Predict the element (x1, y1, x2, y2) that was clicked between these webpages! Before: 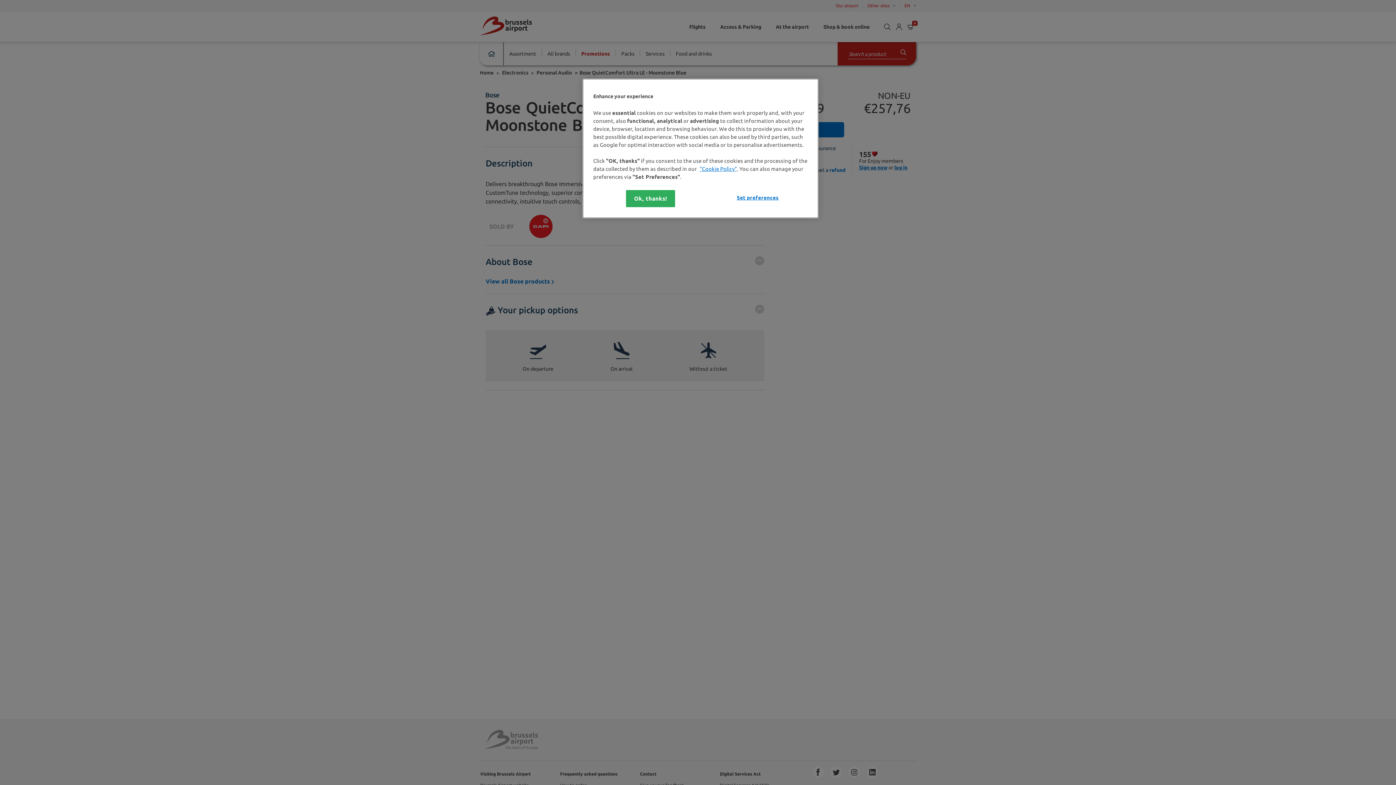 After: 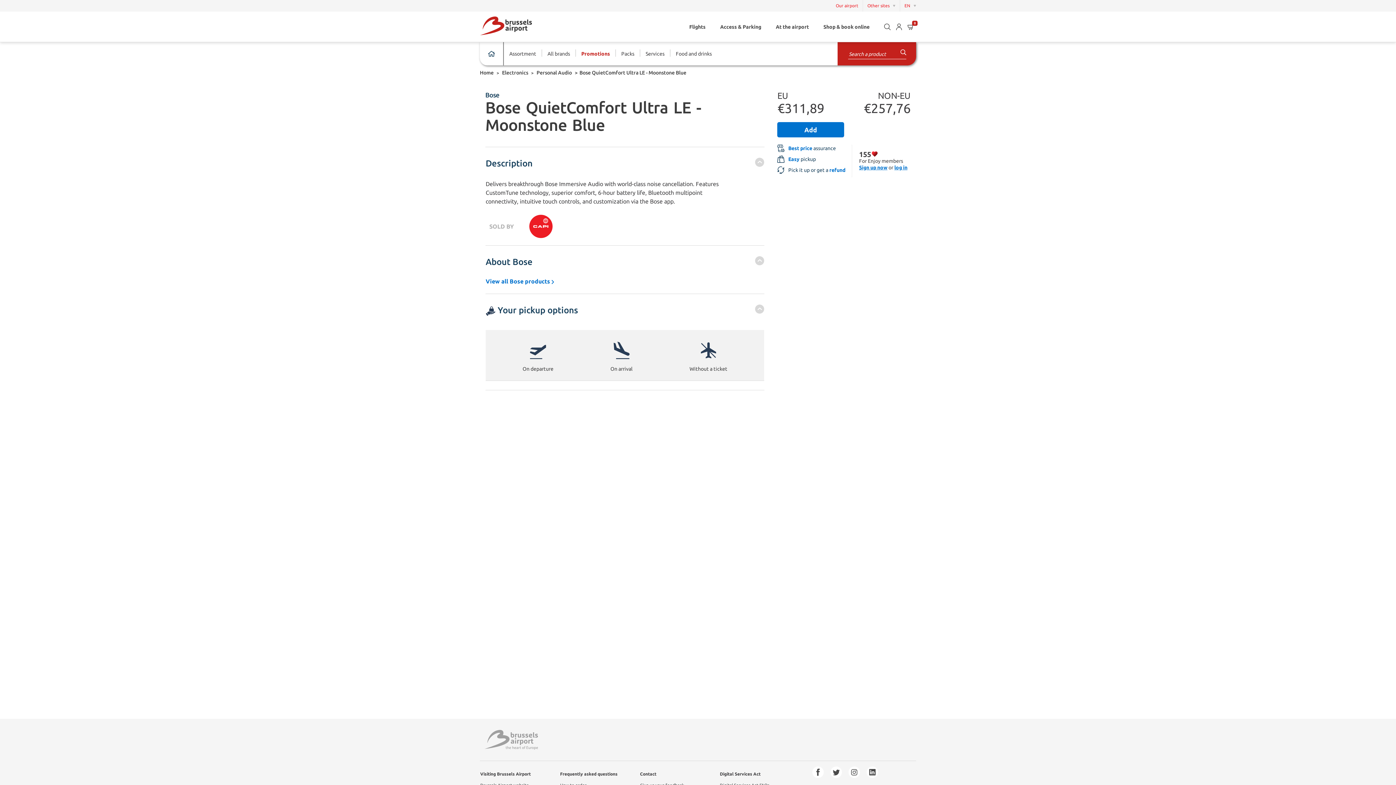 Action: bbox: (626, 190, 675, 207) label: Ok, thanks!